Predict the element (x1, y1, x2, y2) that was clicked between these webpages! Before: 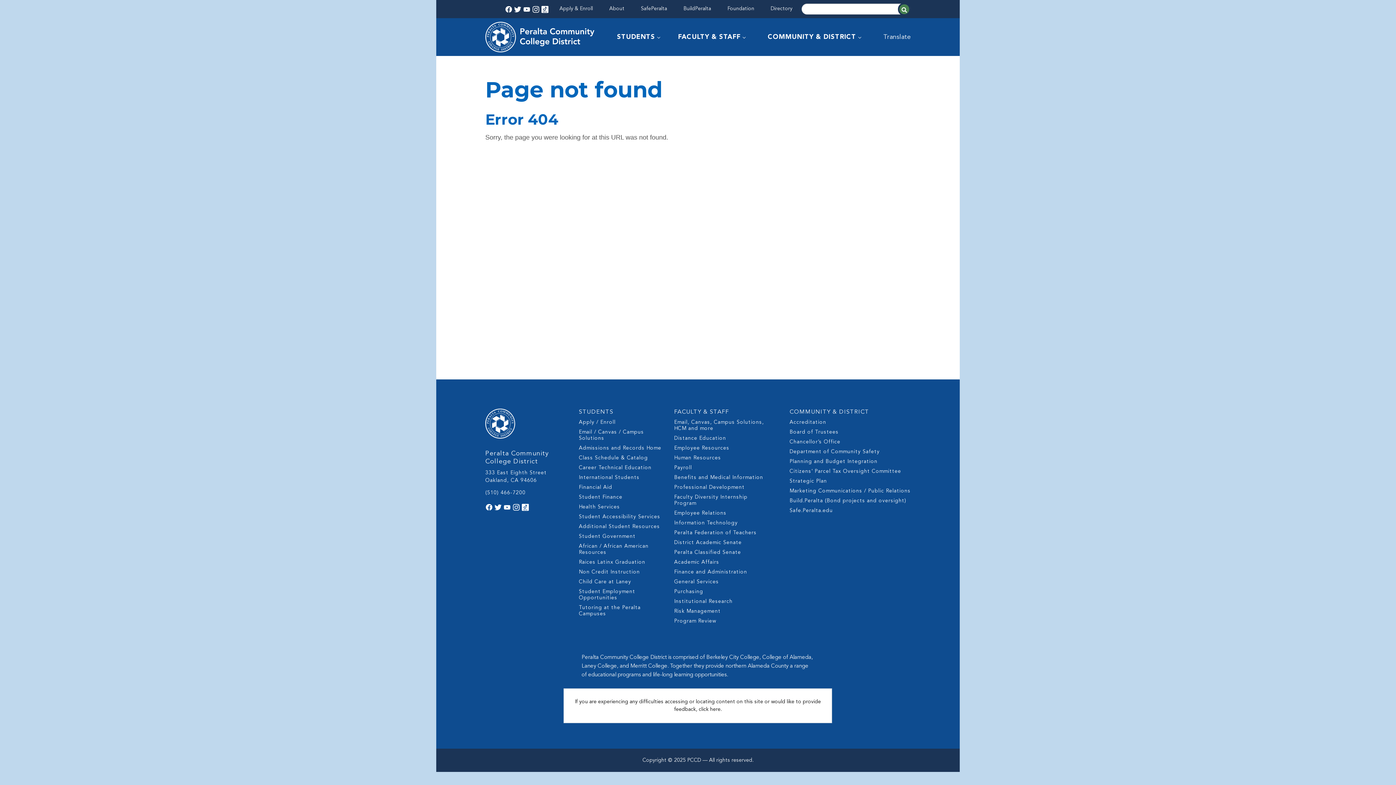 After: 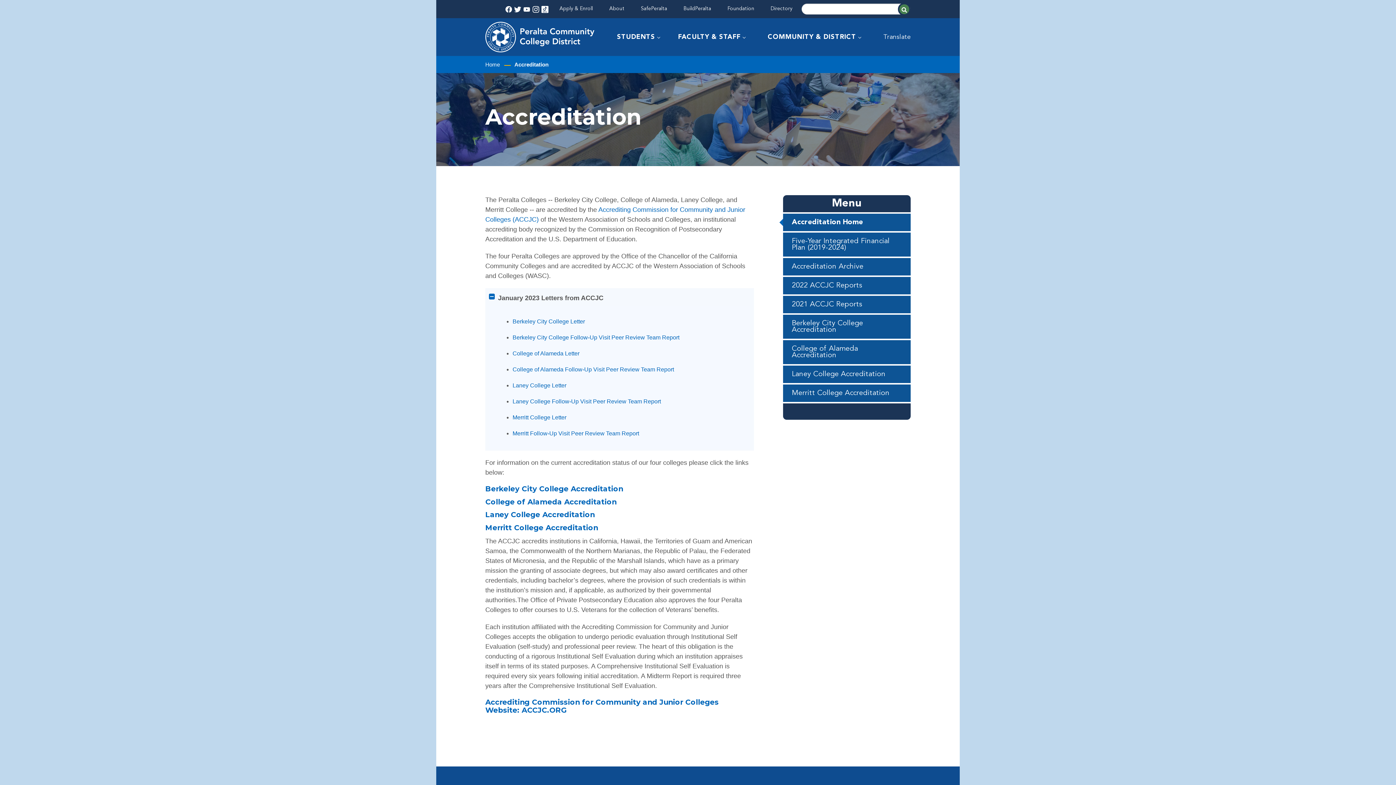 Action: bbox: (789, 419, 910, 425) label: Accreditation